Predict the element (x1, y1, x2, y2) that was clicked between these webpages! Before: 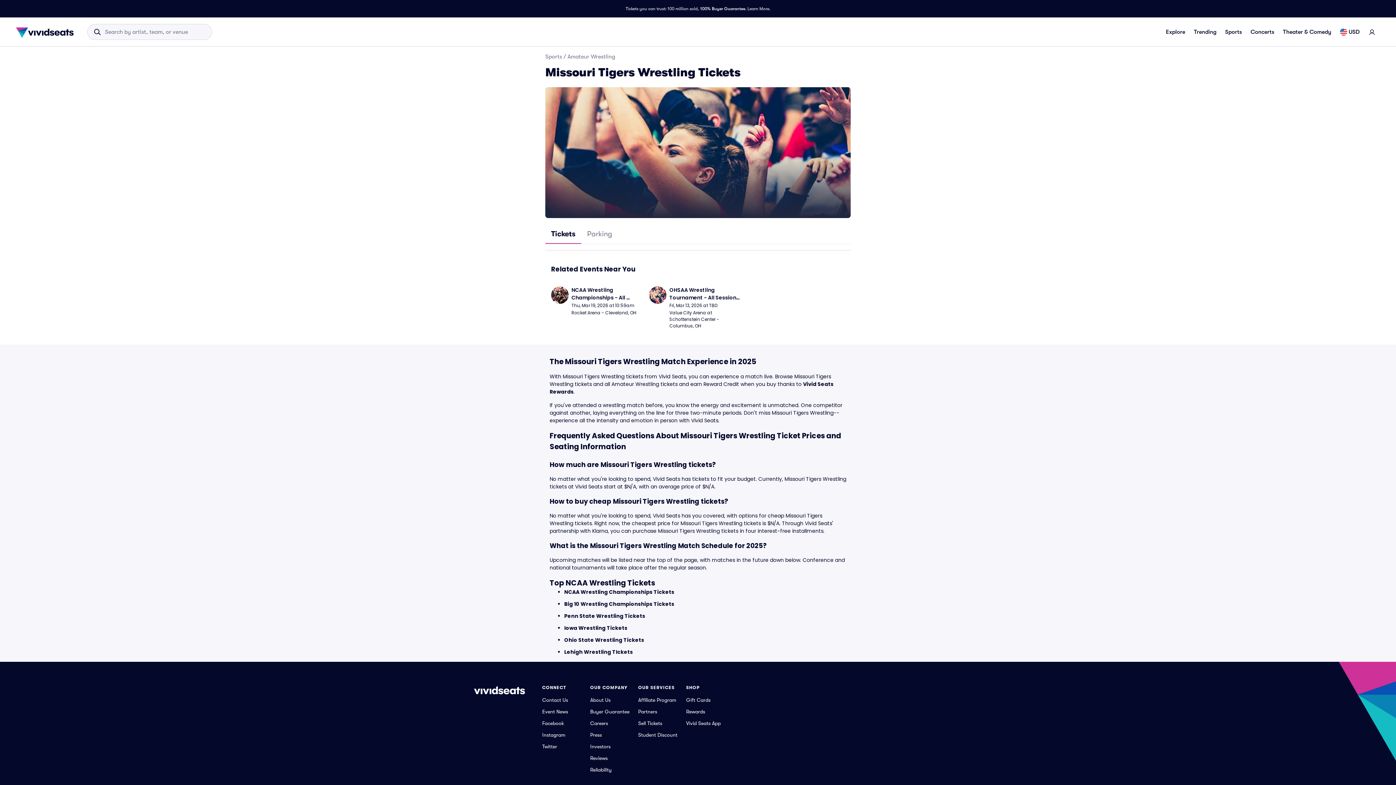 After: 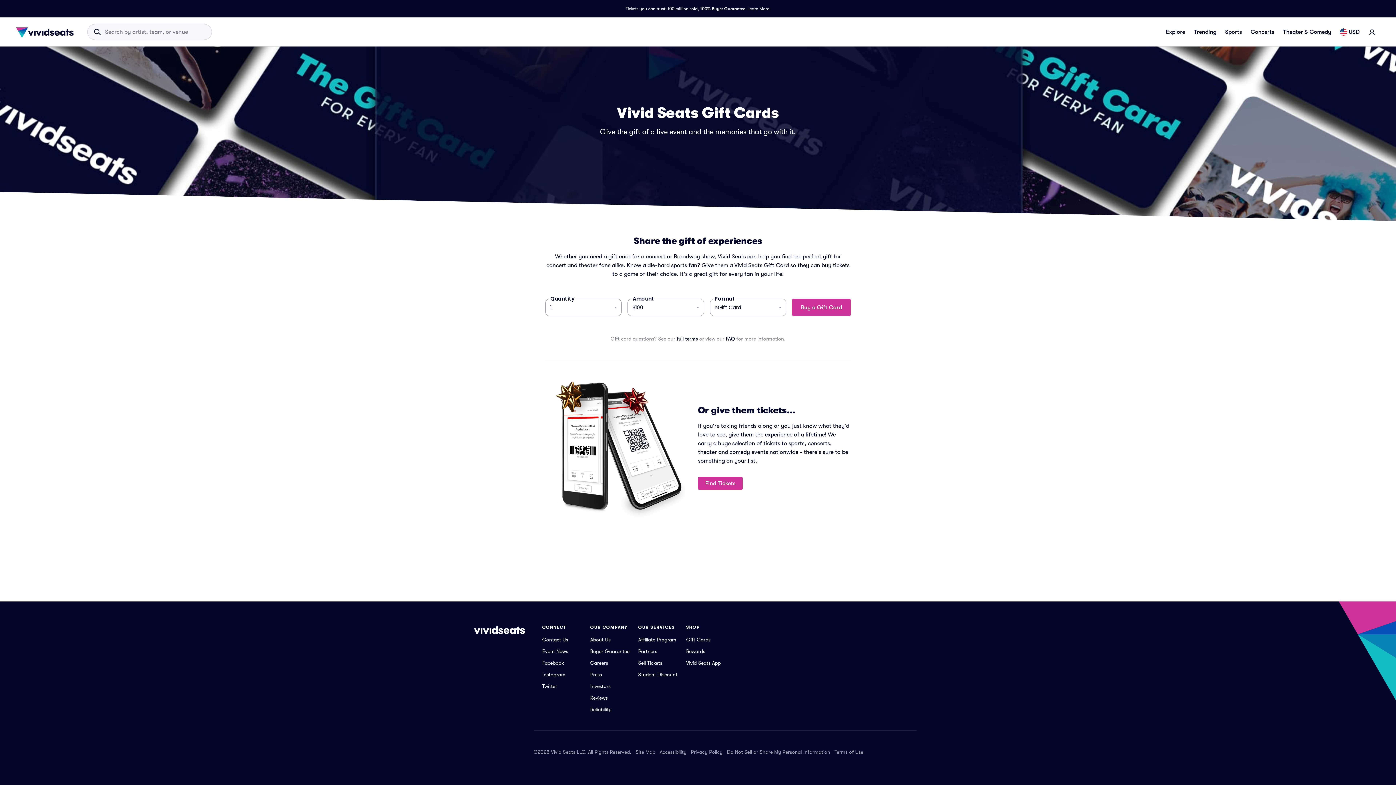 Action: bbox: (686, 696, 710, 704) label: Gift Cards